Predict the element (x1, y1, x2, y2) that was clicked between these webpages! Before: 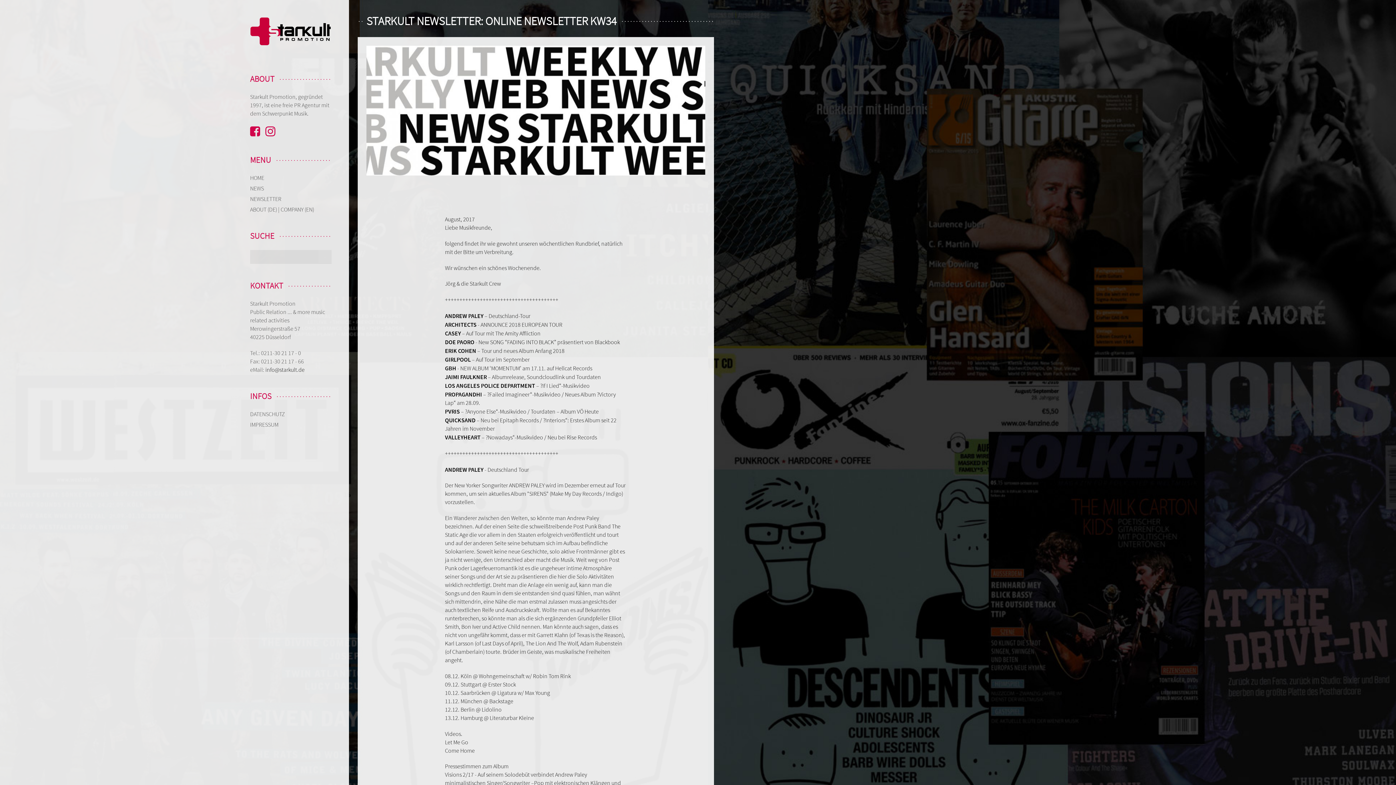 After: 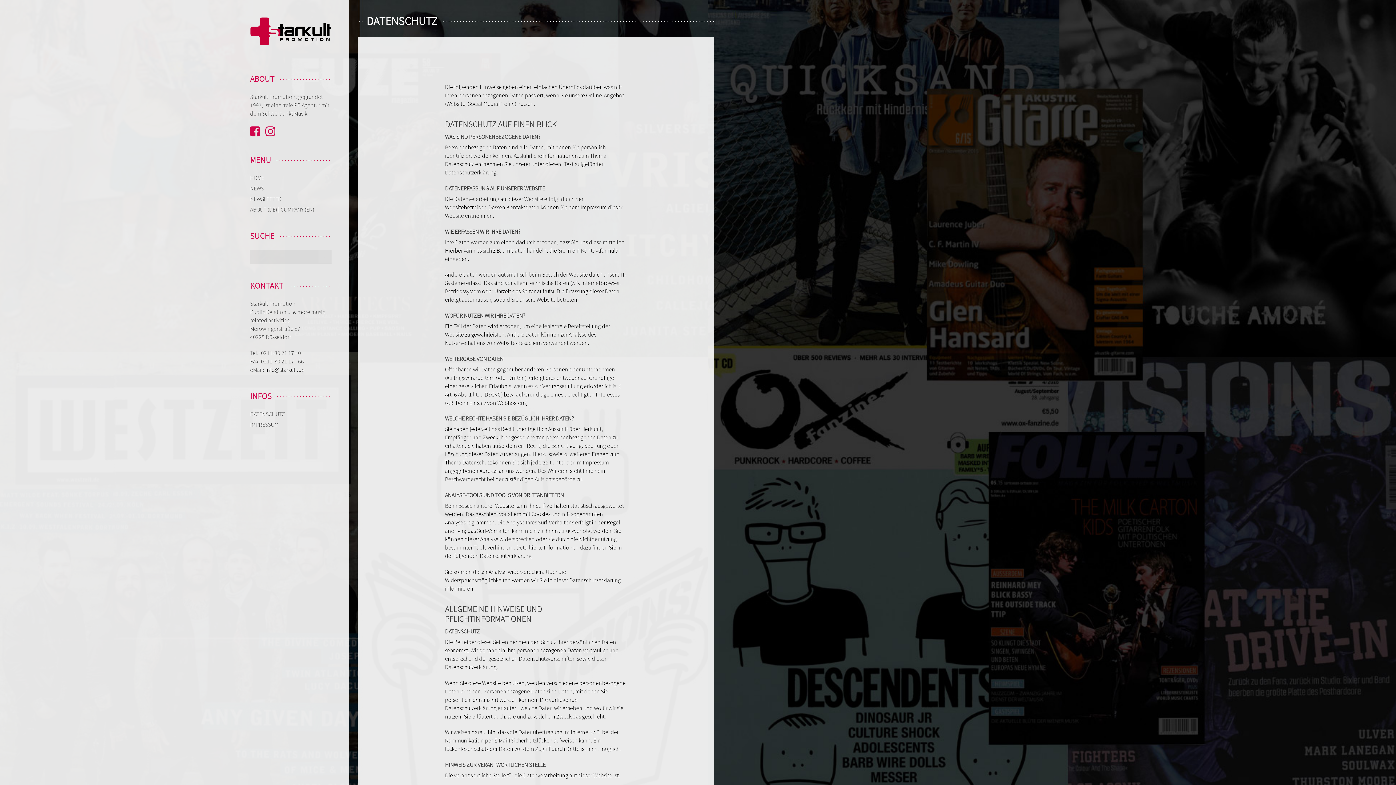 Action: bbox: (250, 410, 285, 418) label: DATENSCHUTZ